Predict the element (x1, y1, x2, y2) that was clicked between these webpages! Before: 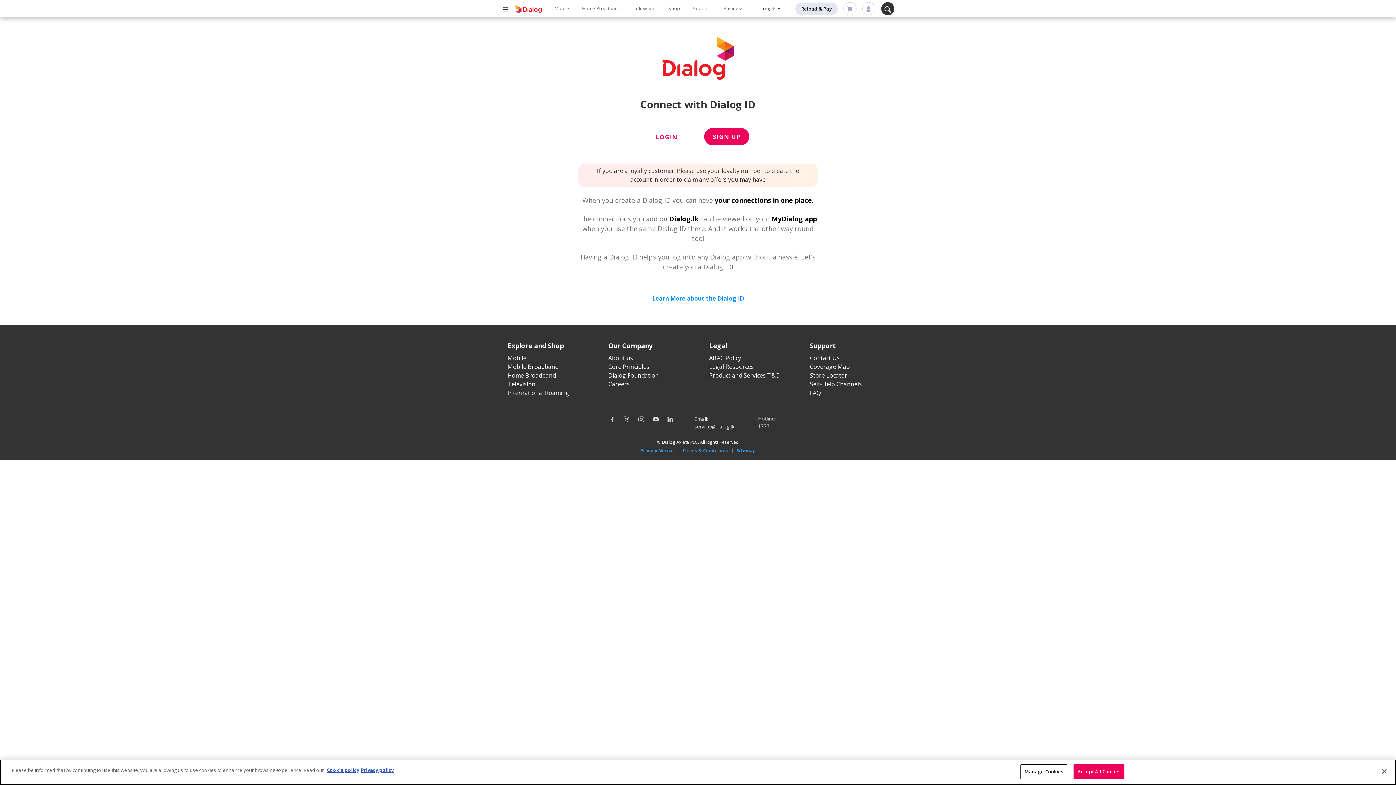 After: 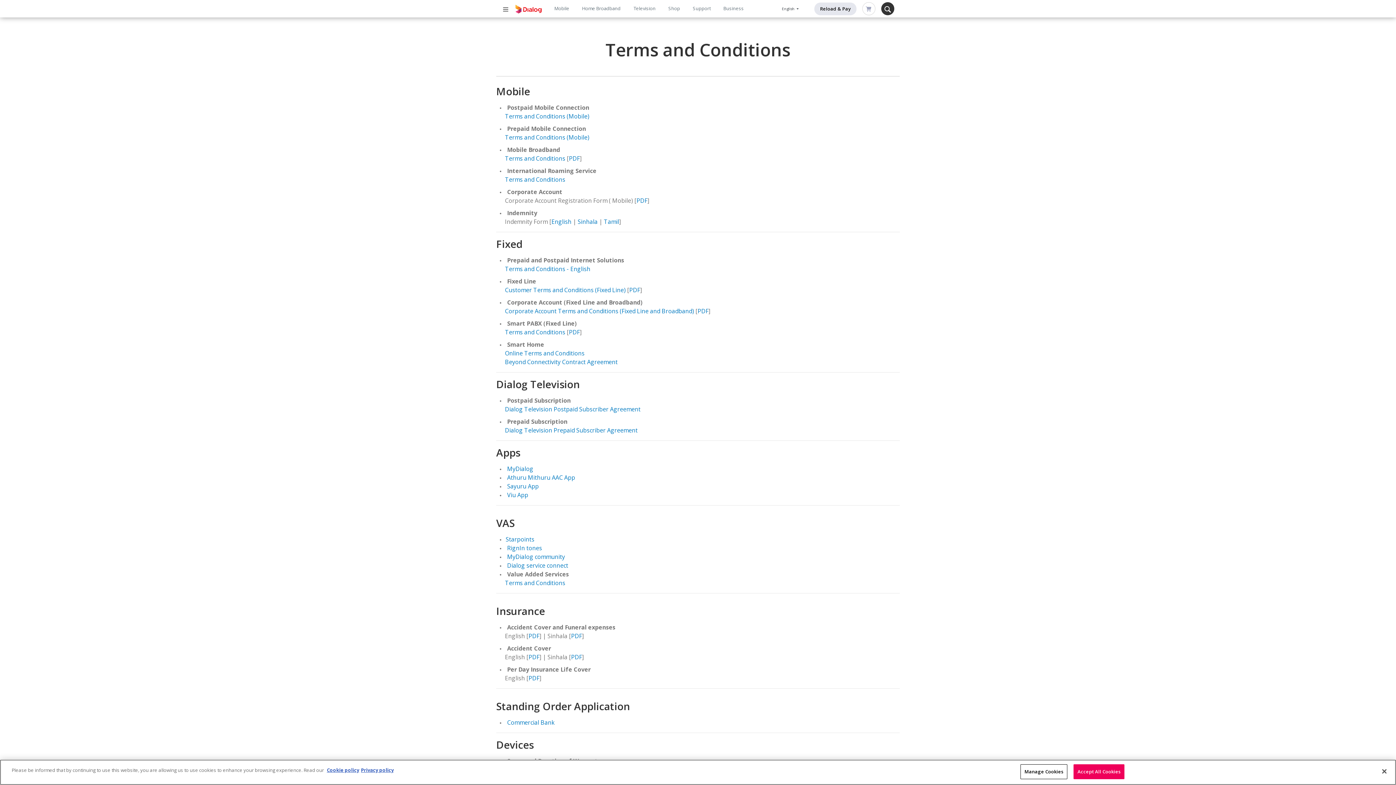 Action: bbox: (709, 371, 779, 379) label: Product and Services T&C